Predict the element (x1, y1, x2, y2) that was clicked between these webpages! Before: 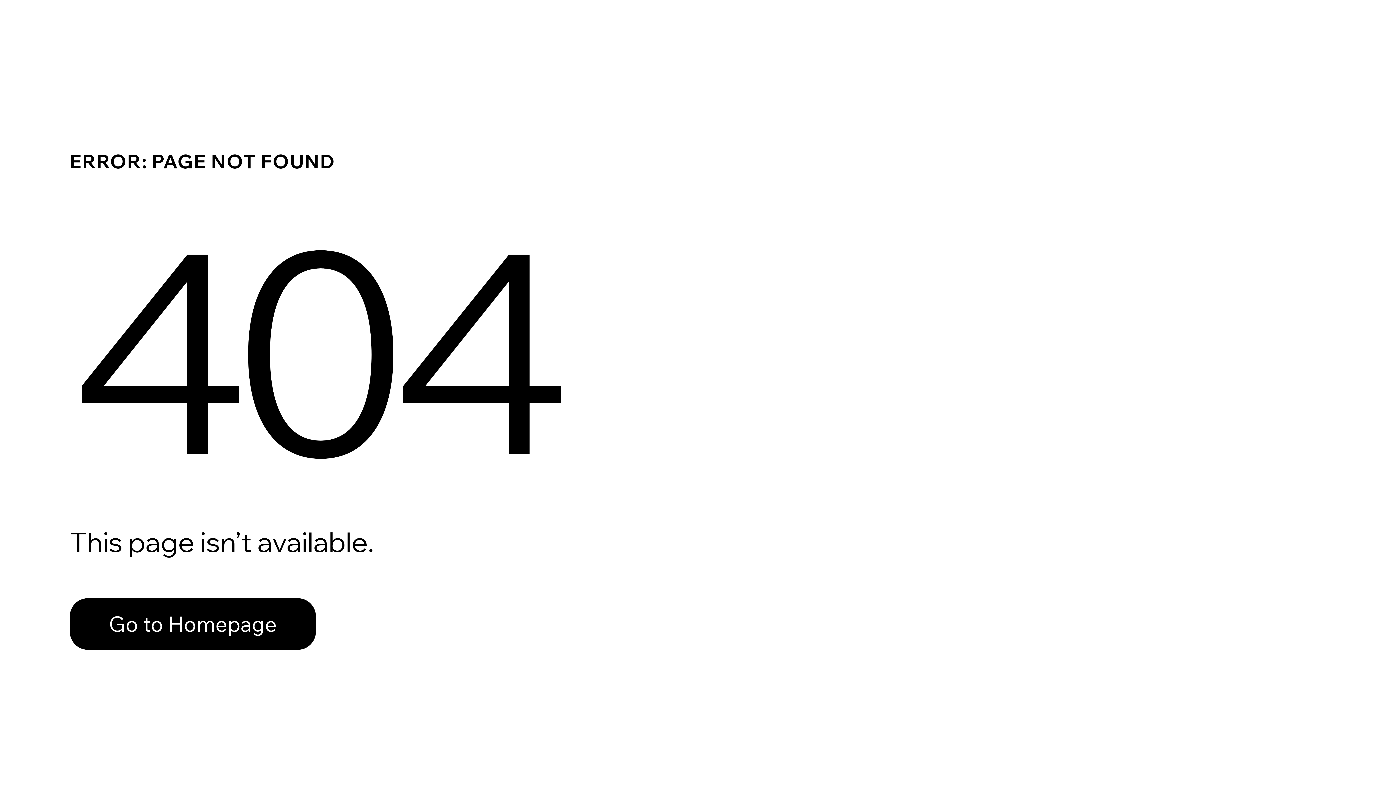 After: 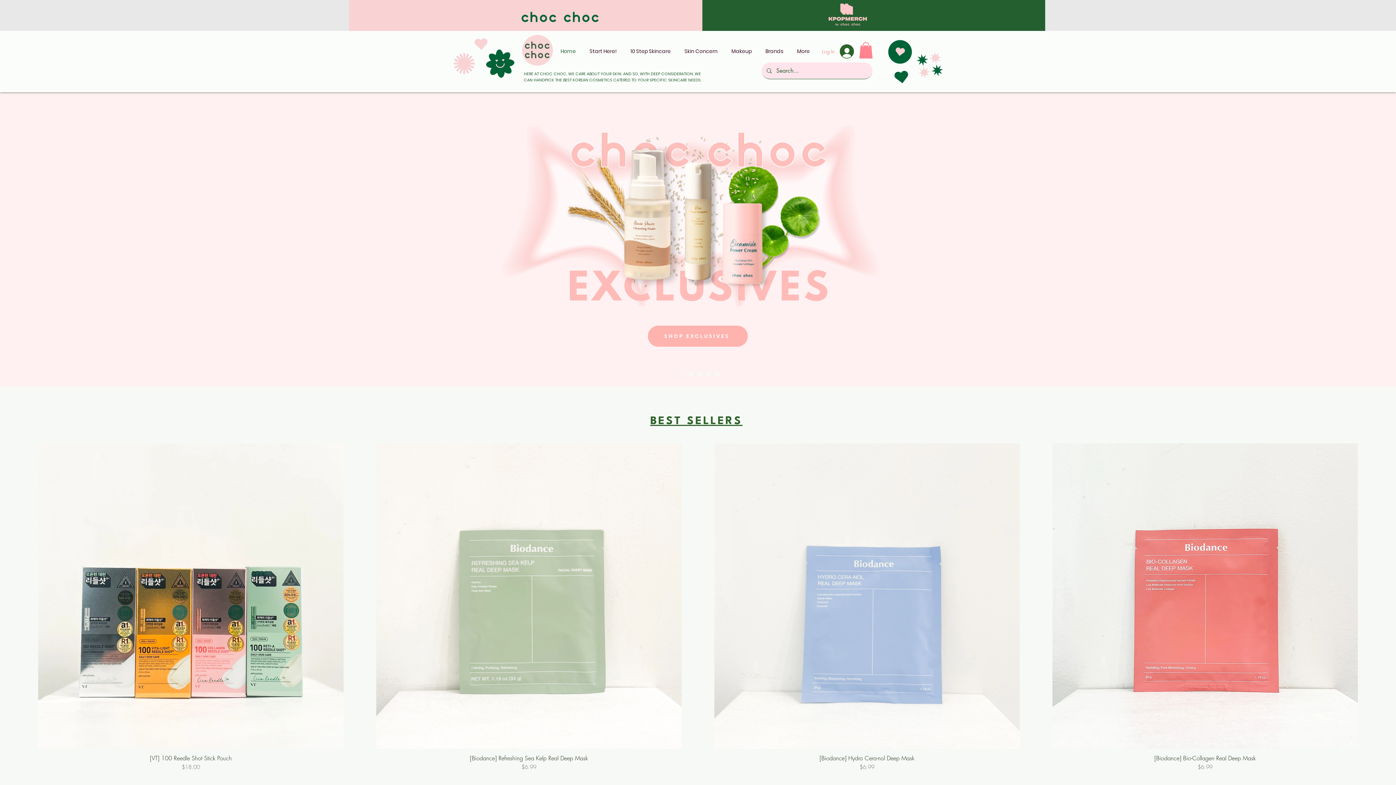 Action: bbox: (69, 598, 316, 650) label: Go to Homepage